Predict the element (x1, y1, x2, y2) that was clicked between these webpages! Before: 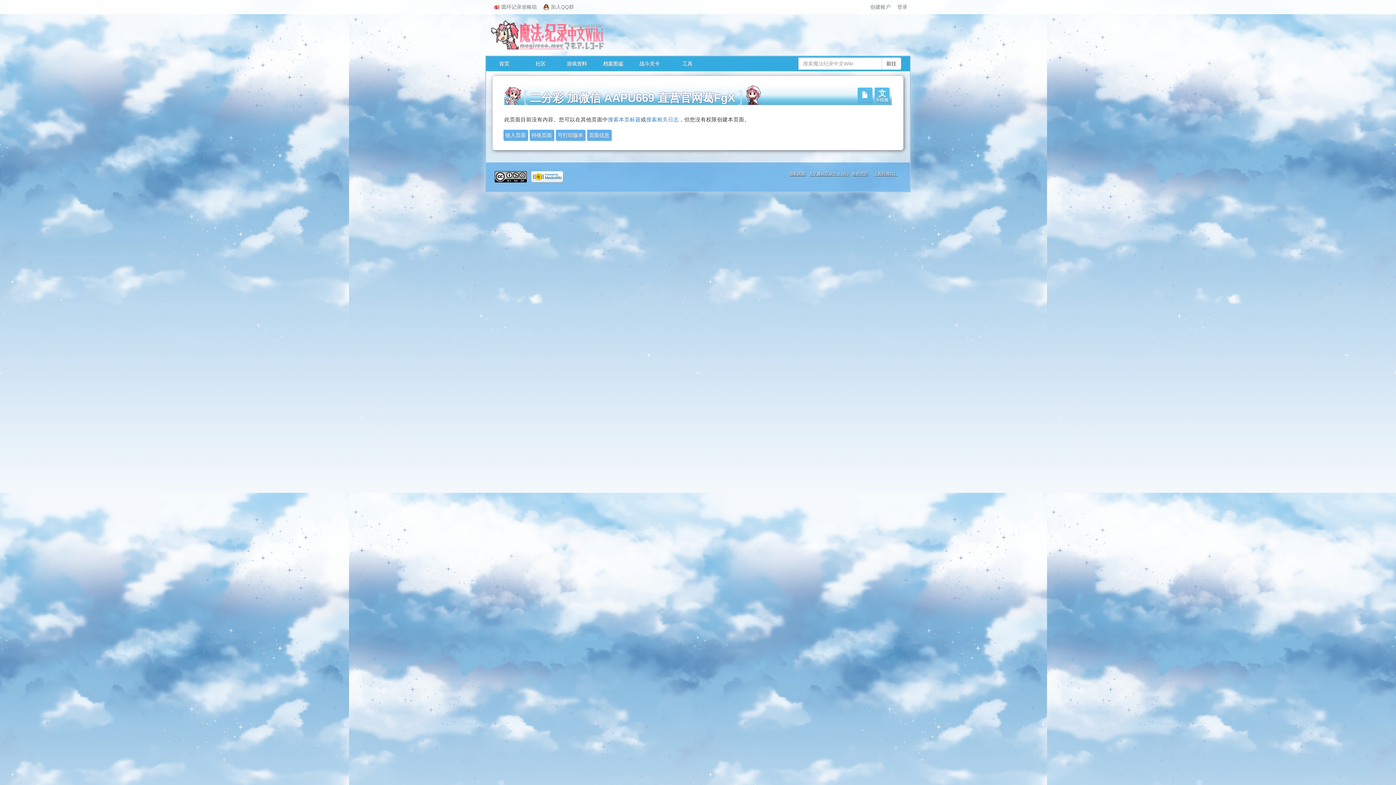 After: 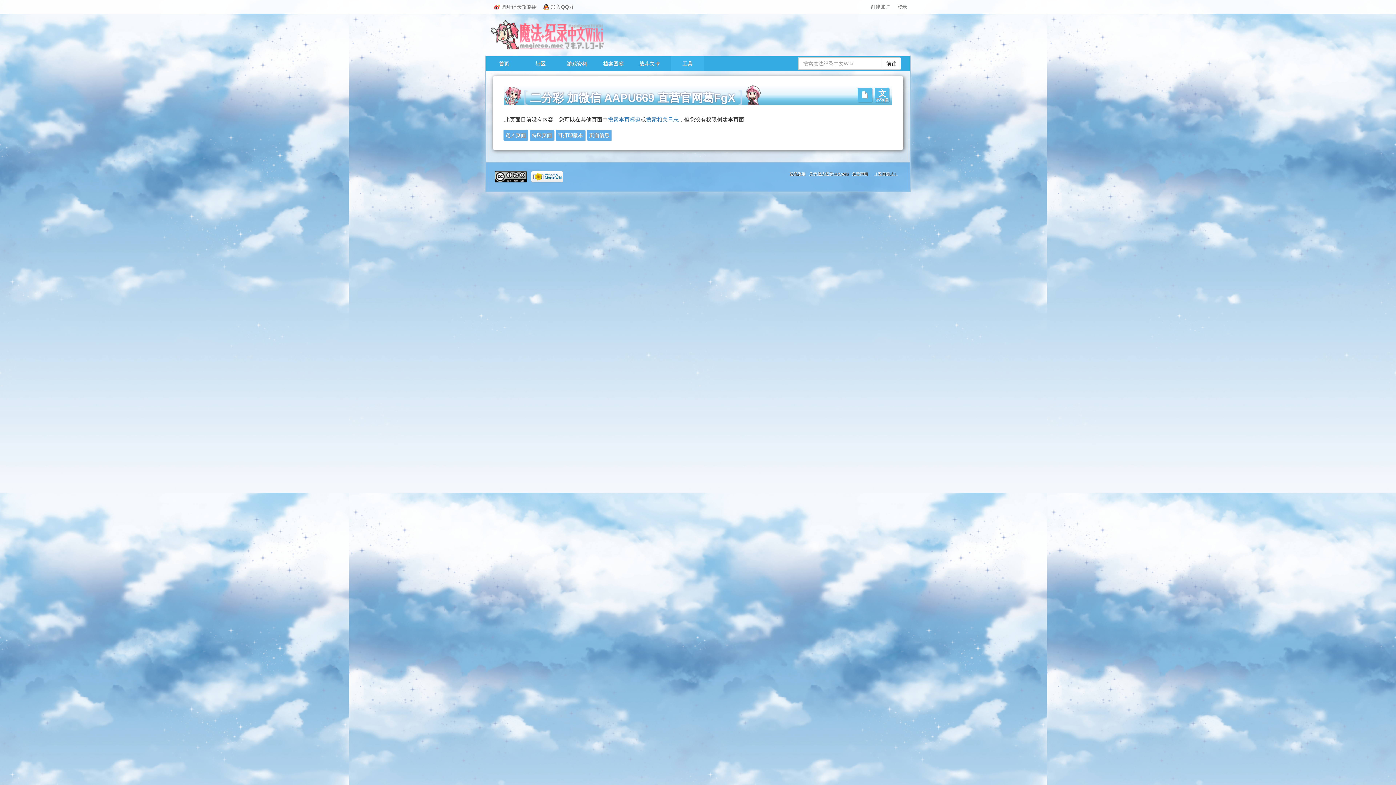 Action: label: 工具 bbox: (671, 56, 704, 70)